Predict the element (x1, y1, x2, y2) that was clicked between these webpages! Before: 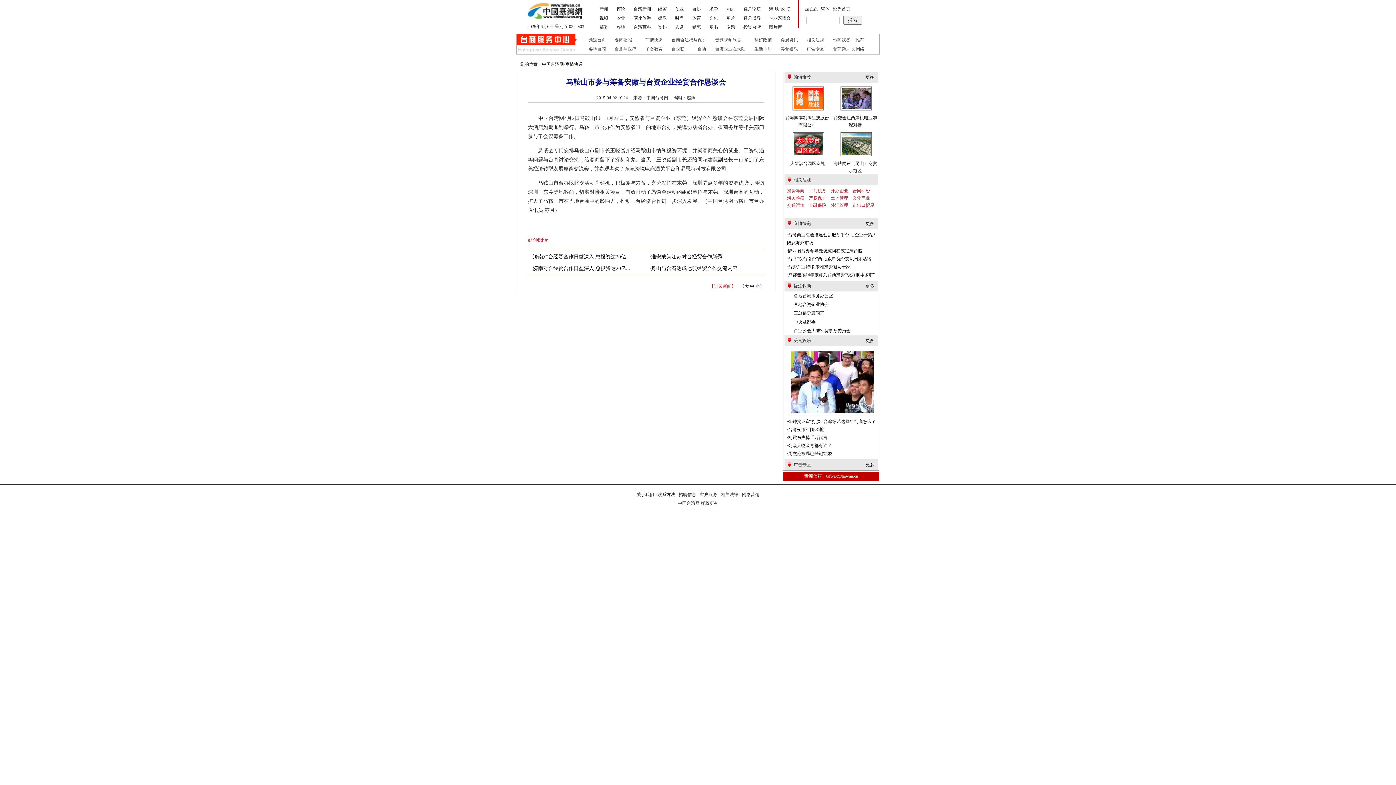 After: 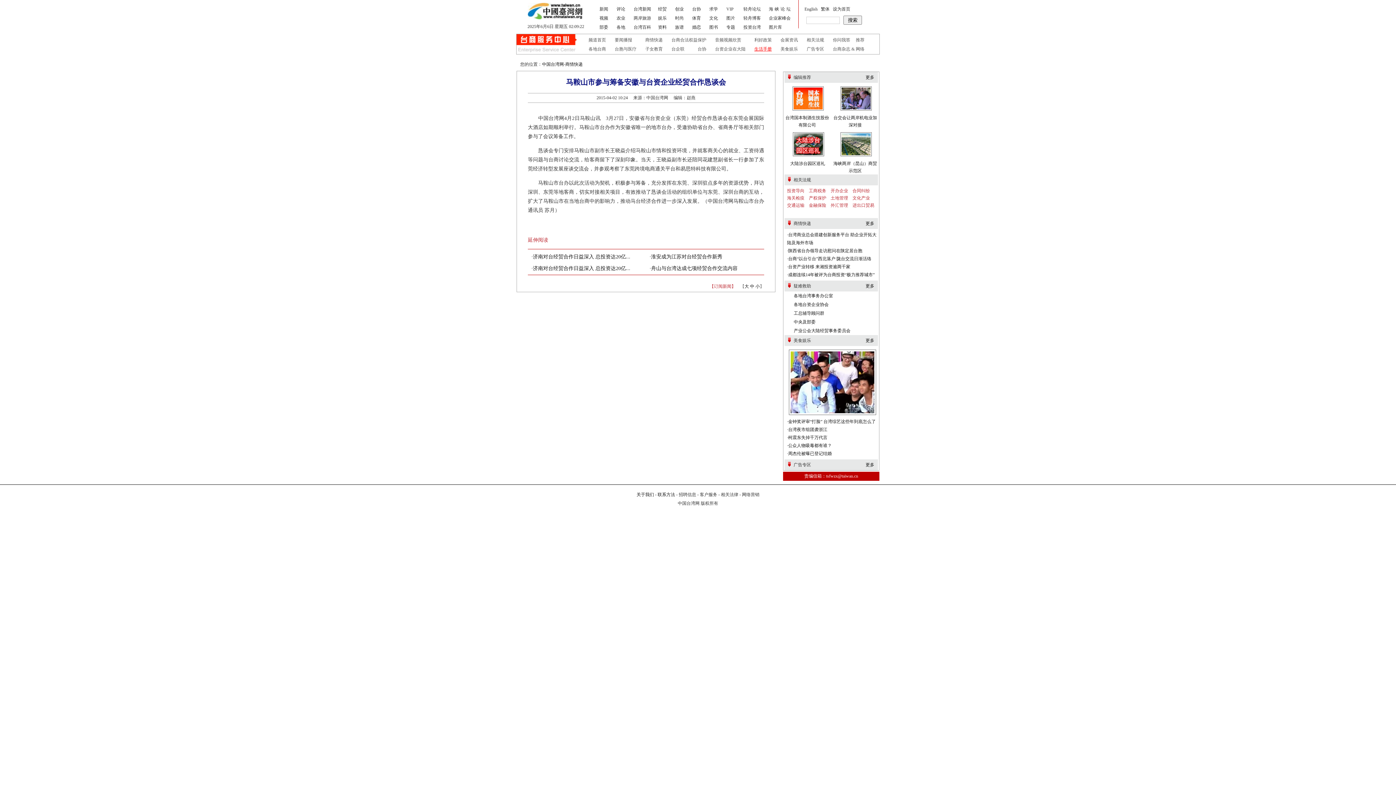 Action: label: 生活手册 bbox: (754, 46, 772, 51)